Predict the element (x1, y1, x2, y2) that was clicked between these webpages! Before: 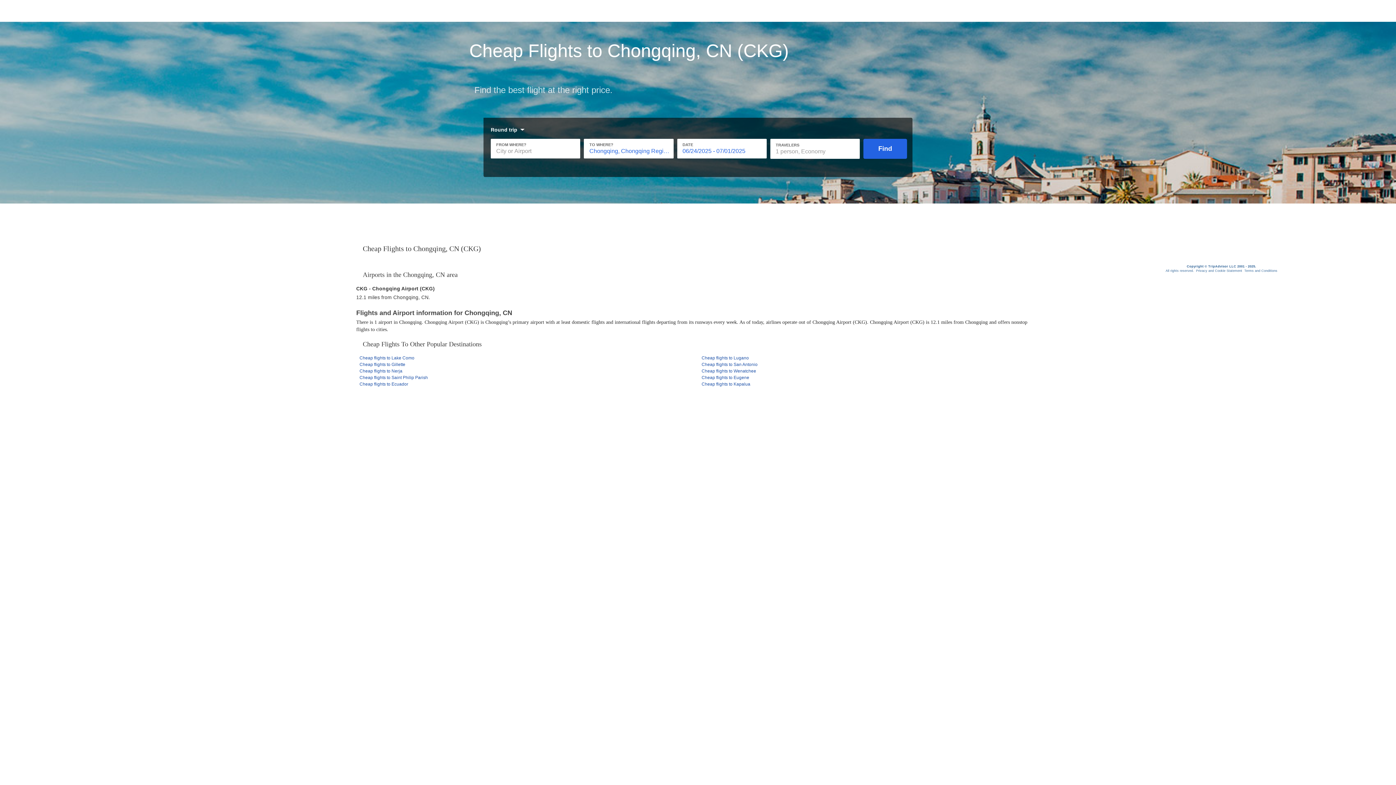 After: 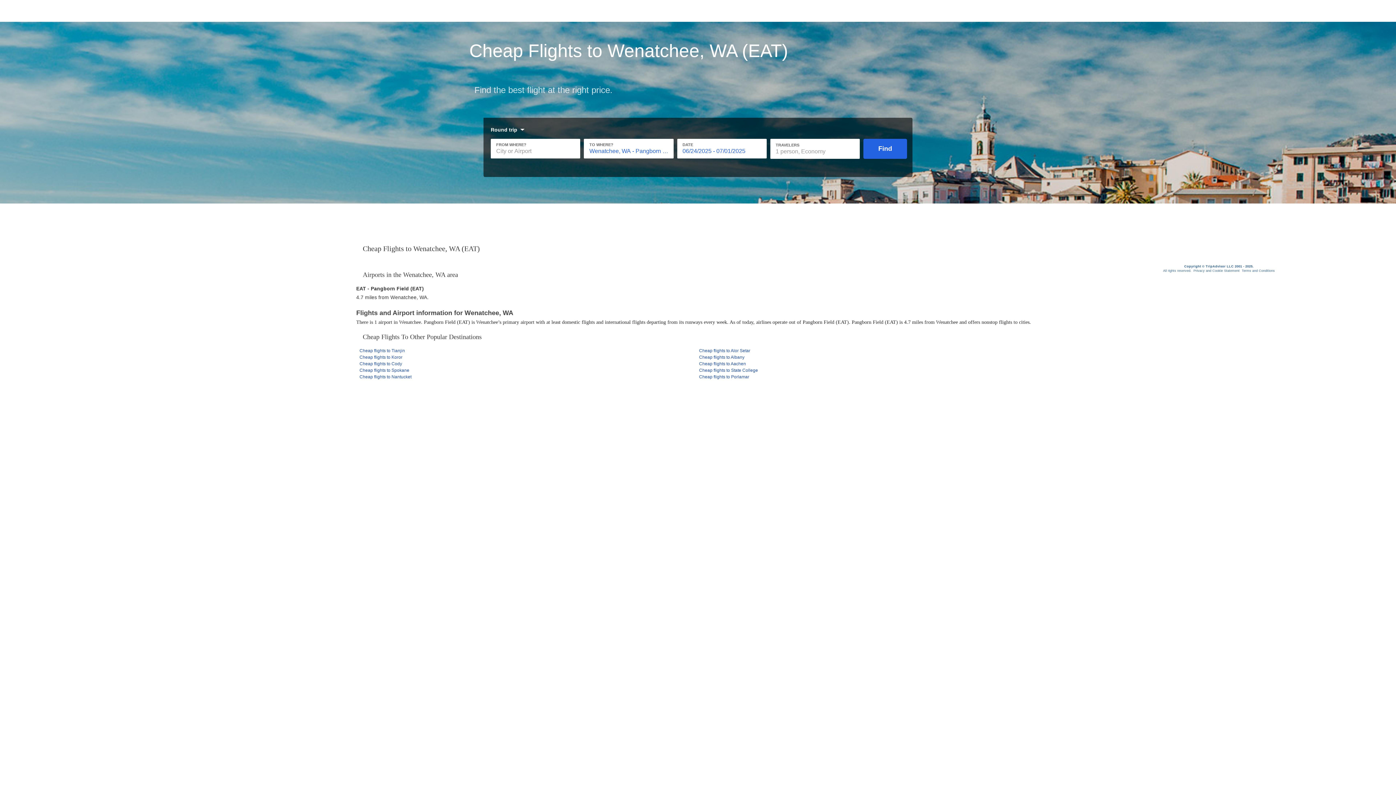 Action: bbox: (701, 368, 756, 373) label: Cheap flights to Wenatchee